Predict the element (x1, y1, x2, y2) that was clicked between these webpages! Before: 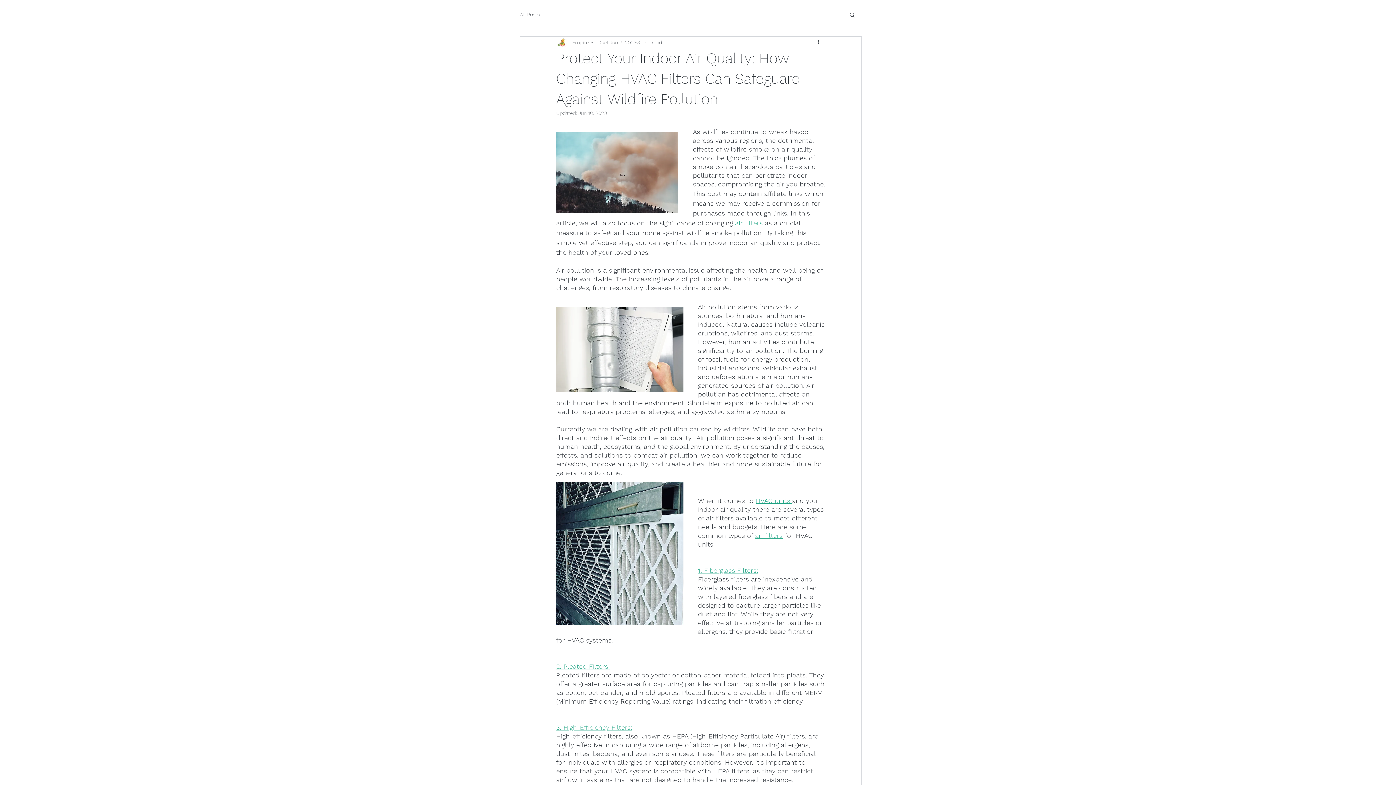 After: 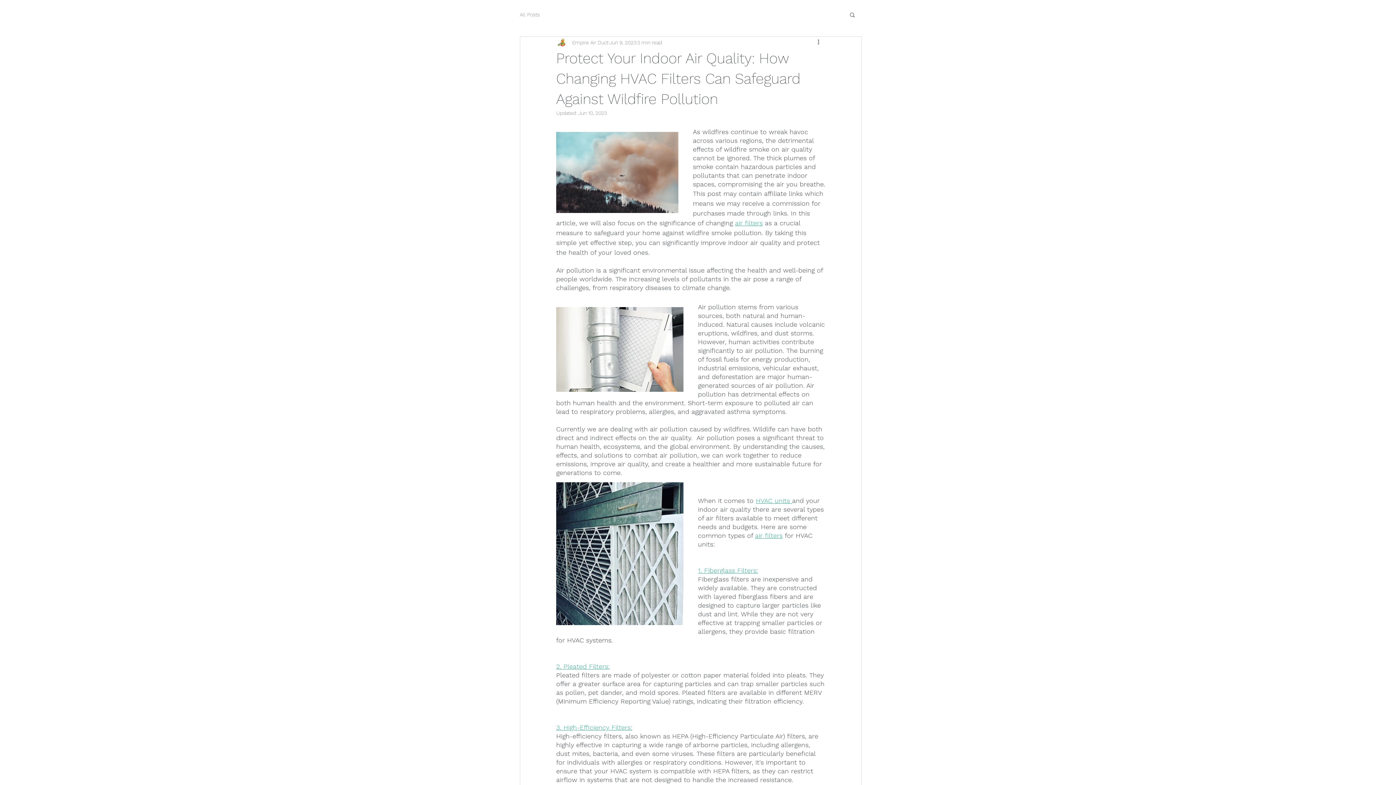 Action: label: Search bbox: (849, 11, 856, 17)